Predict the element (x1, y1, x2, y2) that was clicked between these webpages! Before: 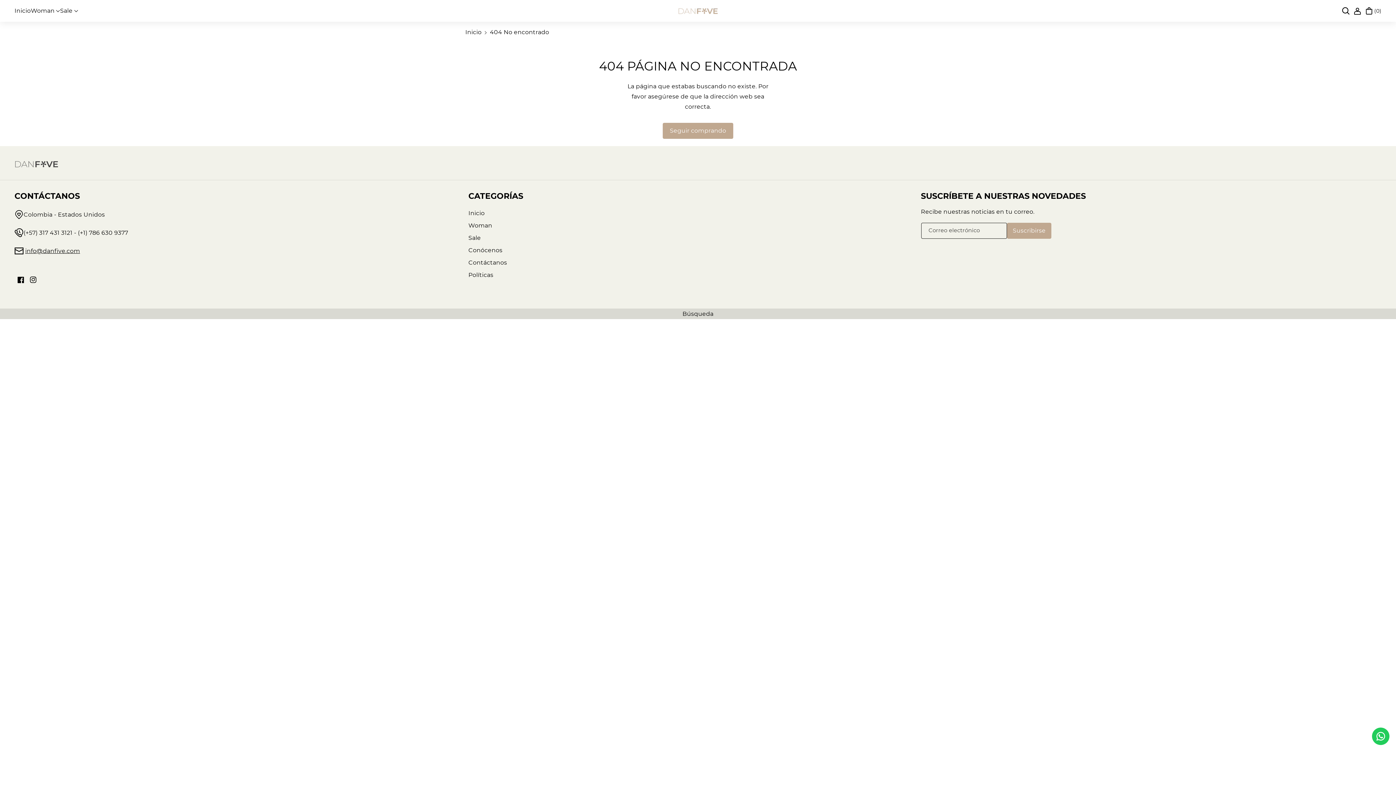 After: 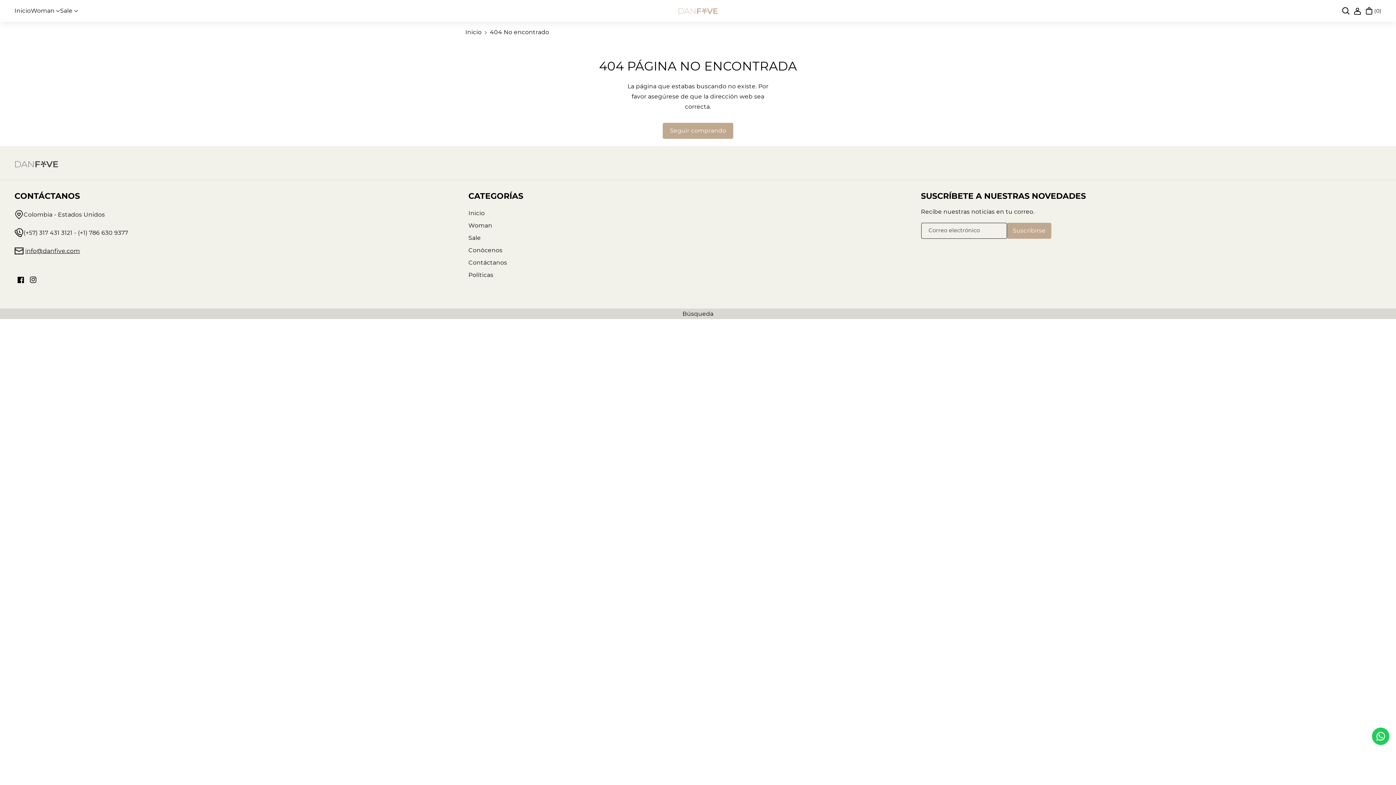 Action: label: CONTÁCTANOS bbox: (14, 191, 80, 201)